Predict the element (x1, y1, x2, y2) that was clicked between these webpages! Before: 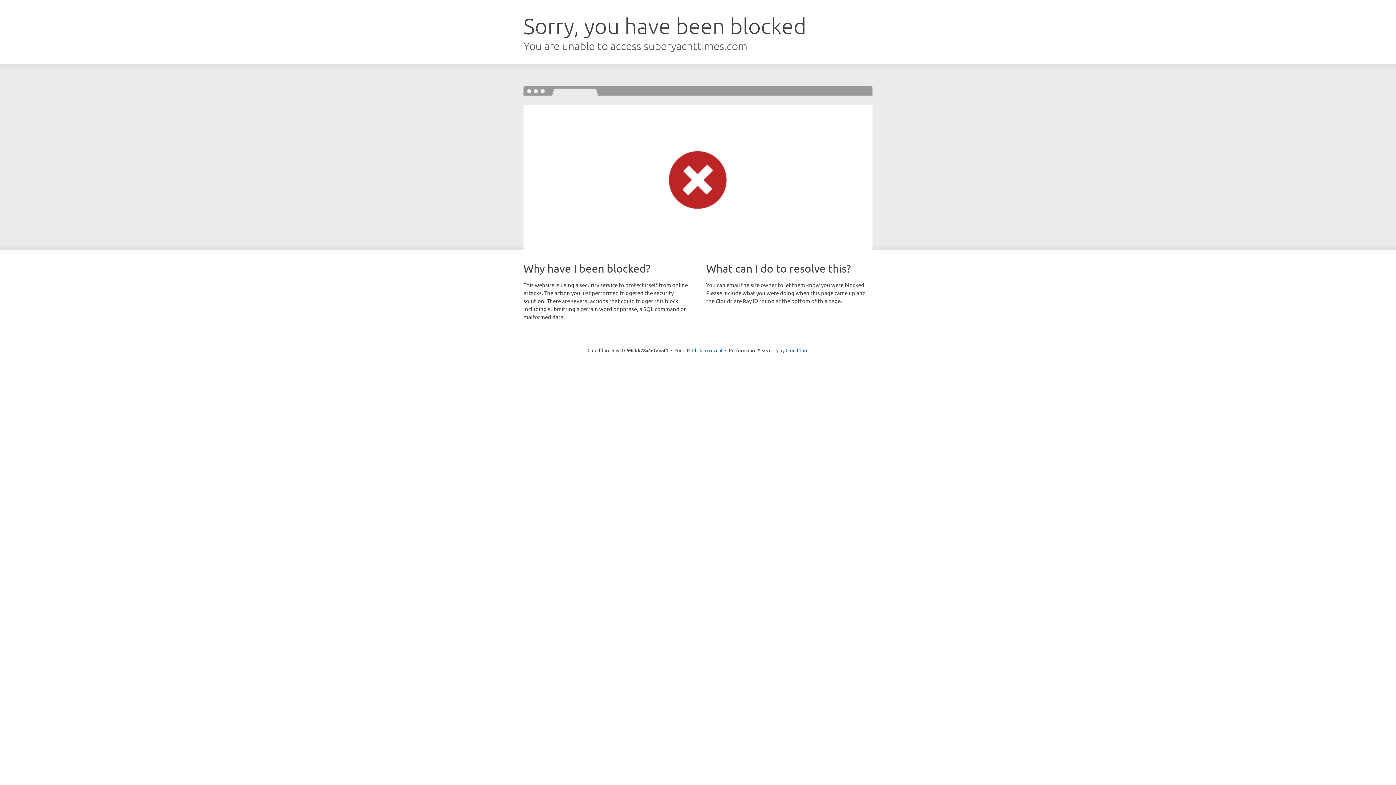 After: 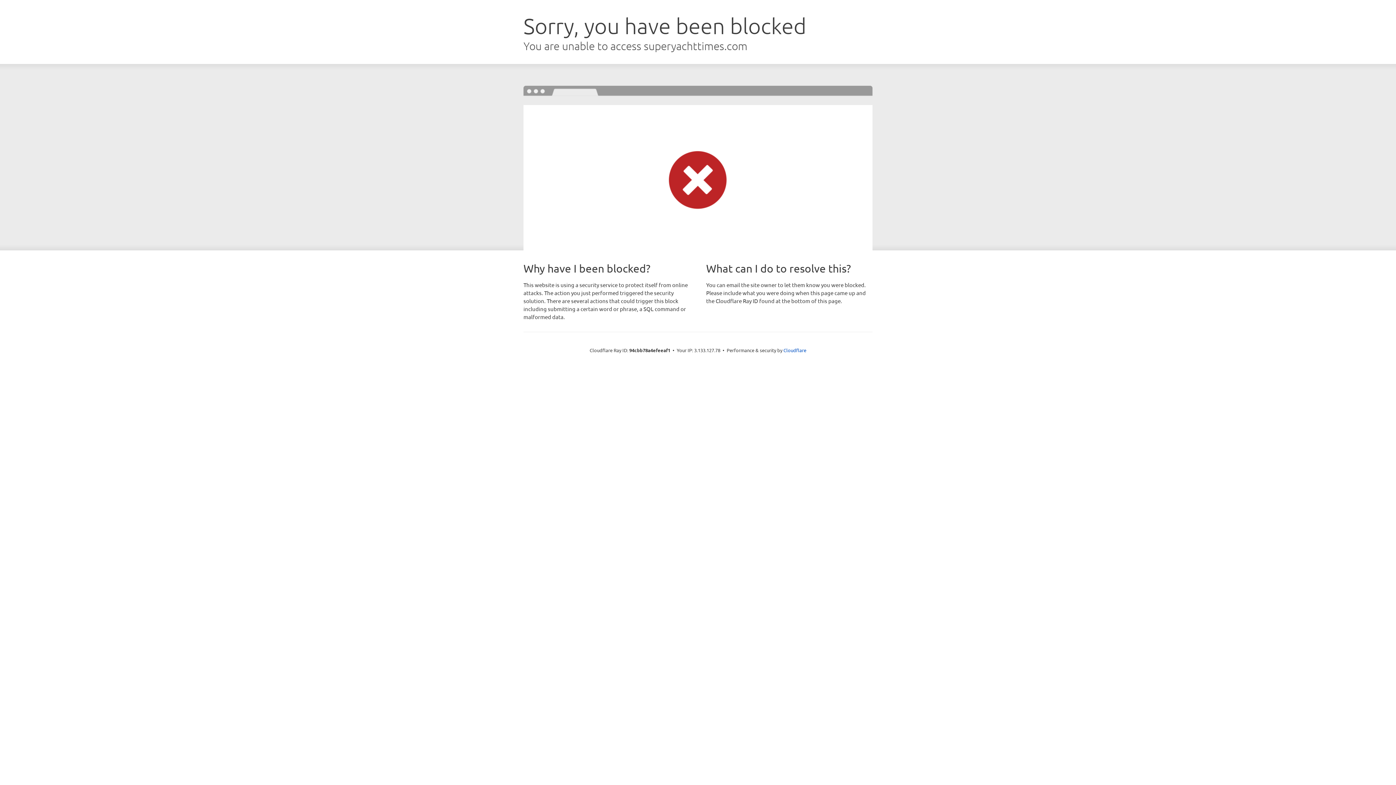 Action: bbox: (692, 346, 722, 353) label: Click to reveal